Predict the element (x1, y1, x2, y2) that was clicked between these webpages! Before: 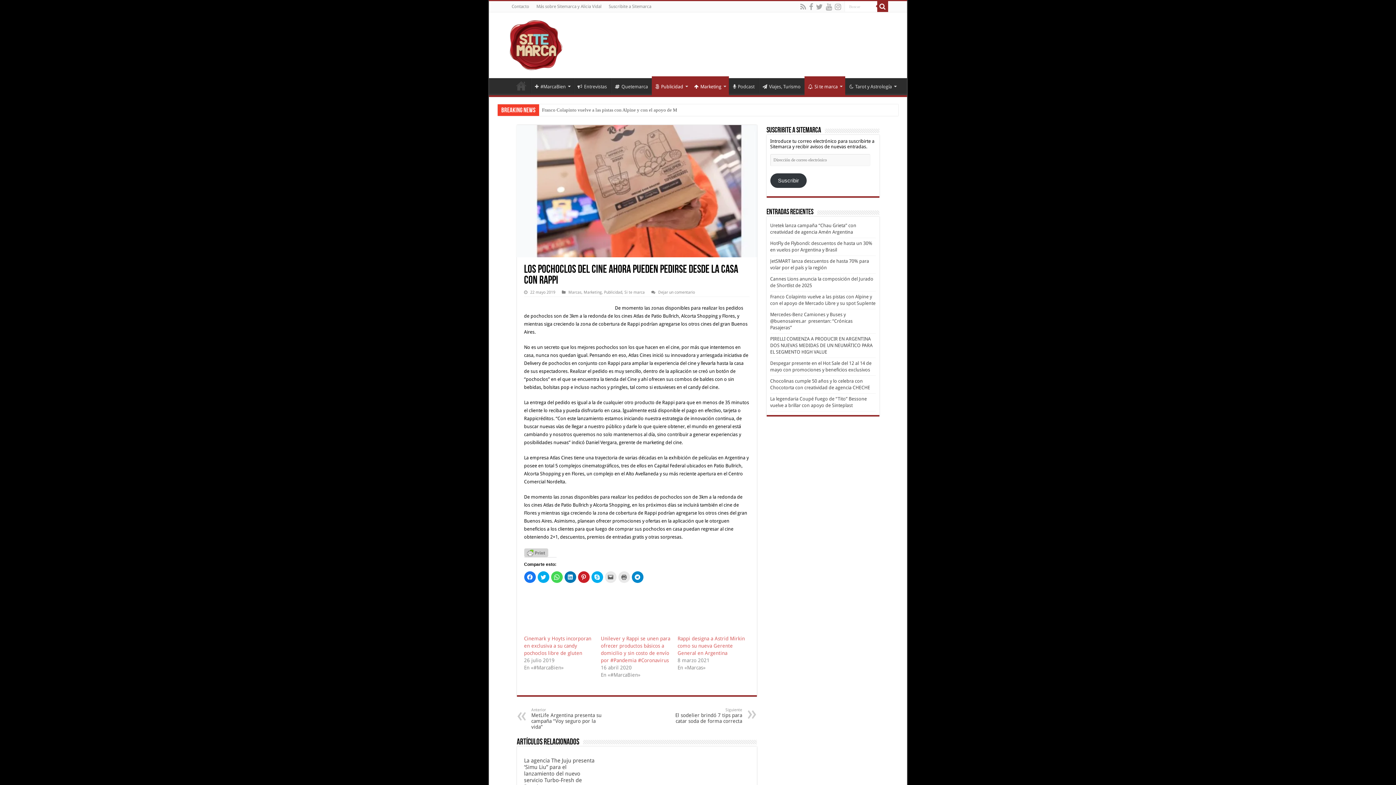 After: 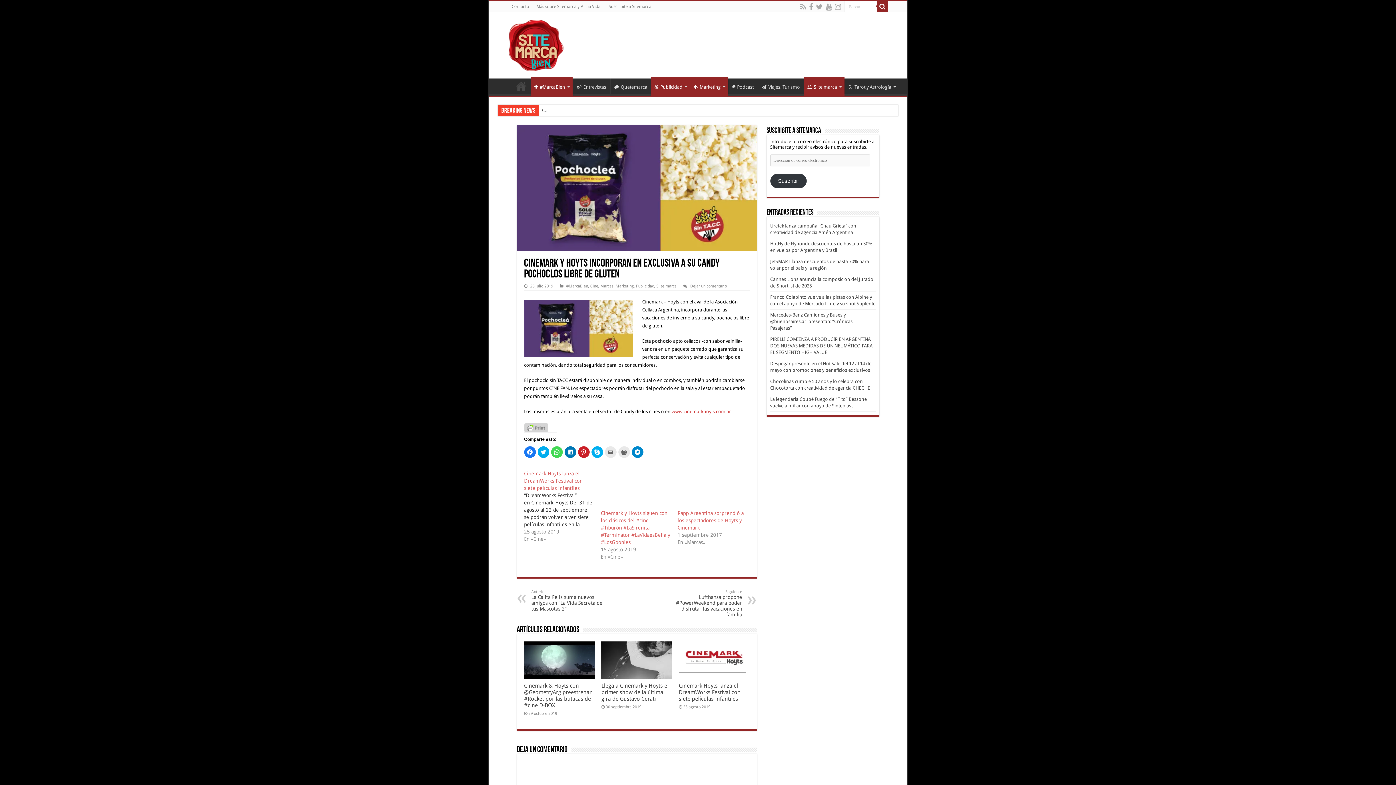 Action: bbox: (524, 595, 593, 635)